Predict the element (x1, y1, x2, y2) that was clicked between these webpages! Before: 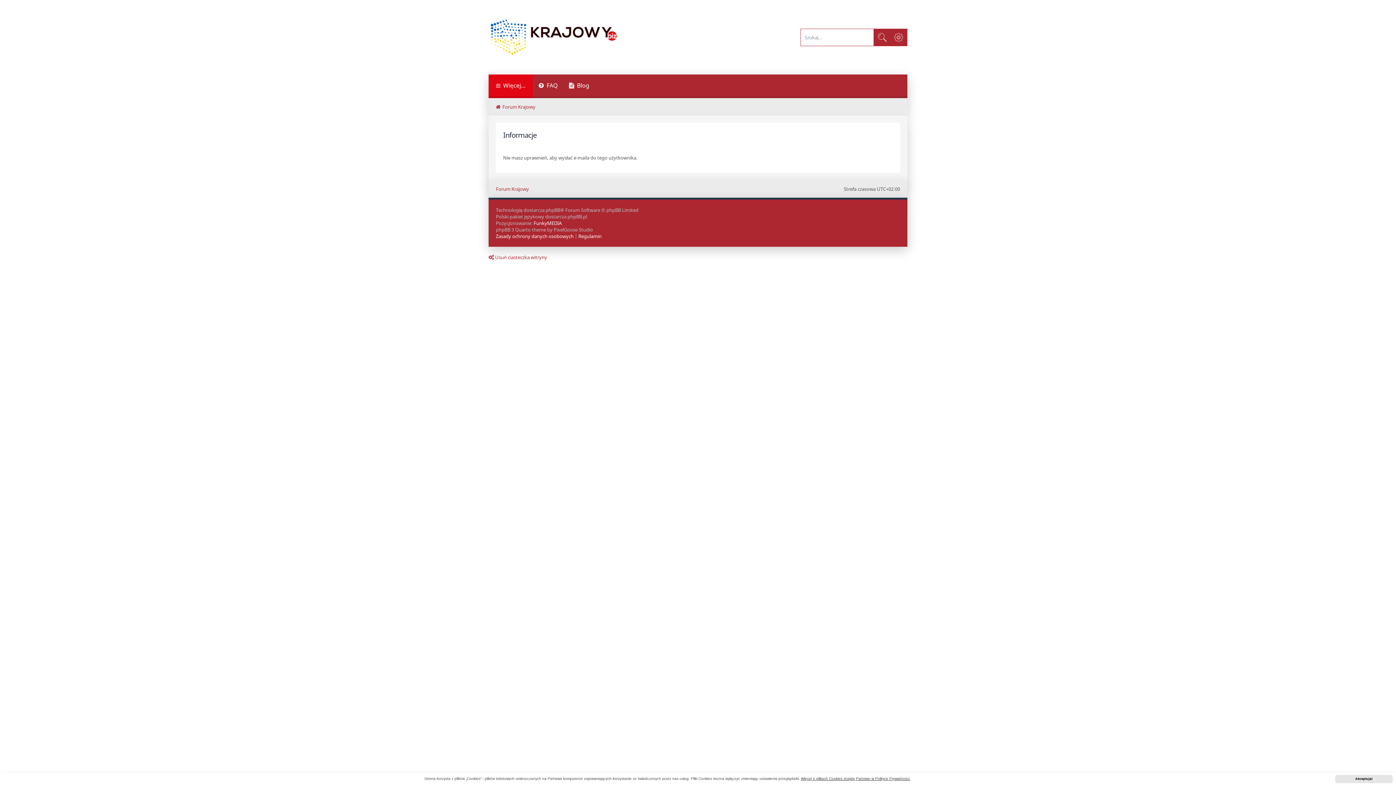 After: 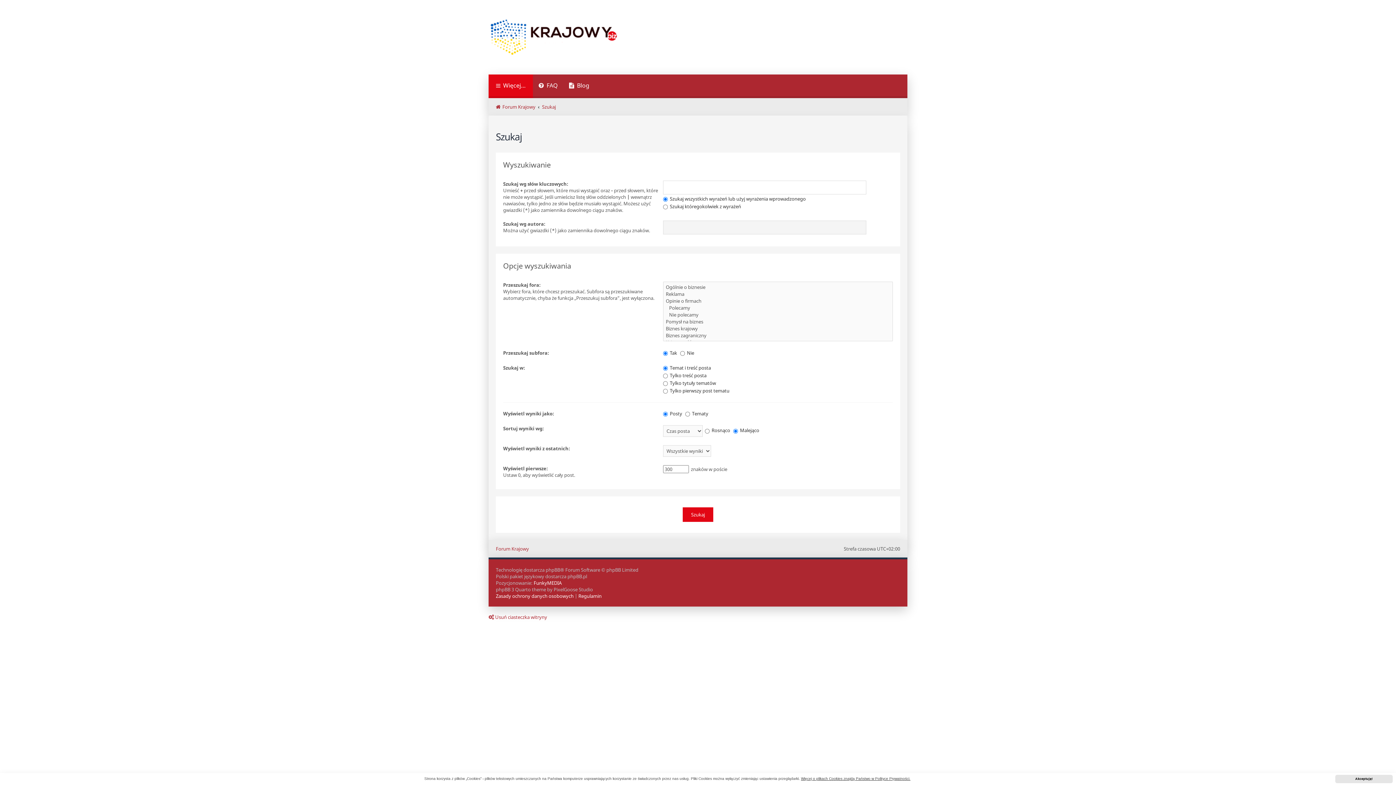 Action: bbox: (873, 28, 890, 45) label: Szukaj